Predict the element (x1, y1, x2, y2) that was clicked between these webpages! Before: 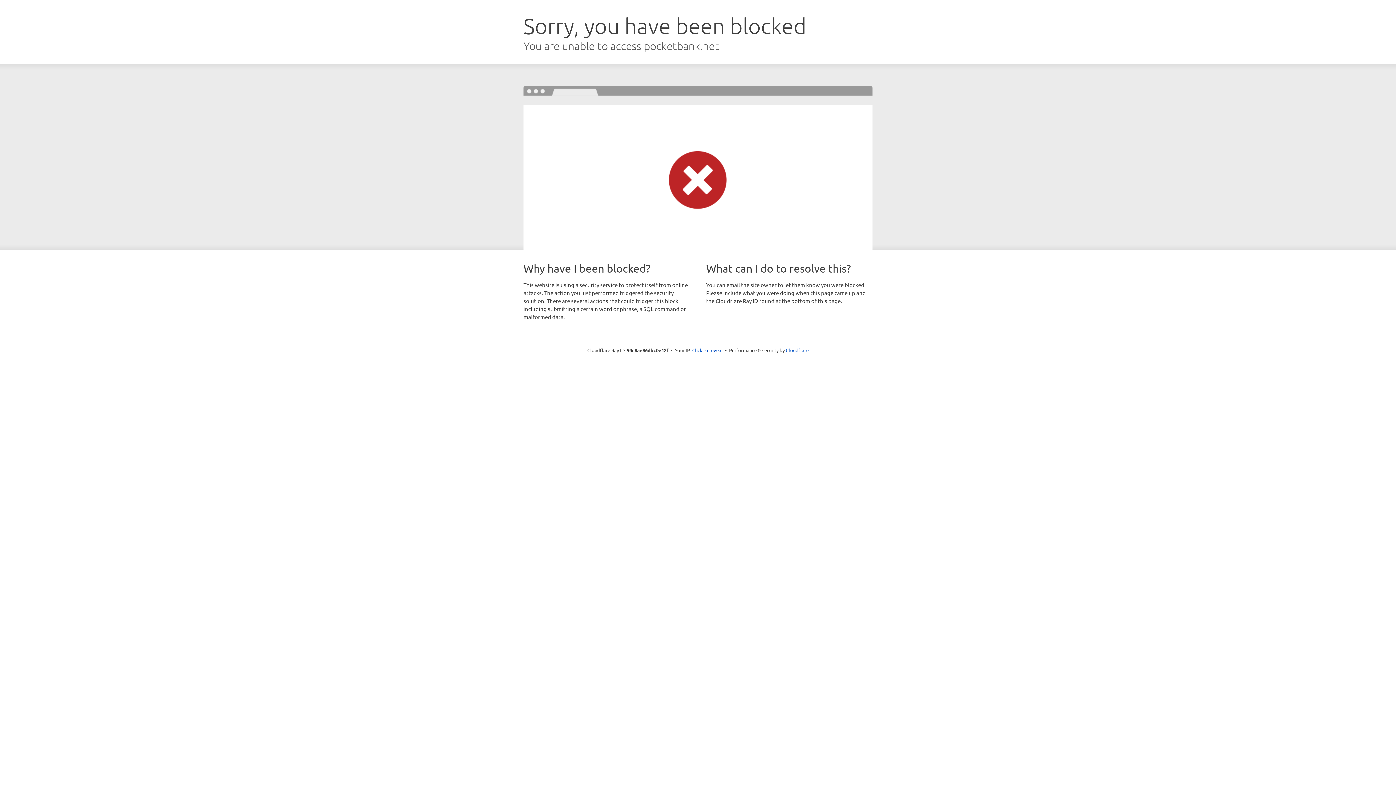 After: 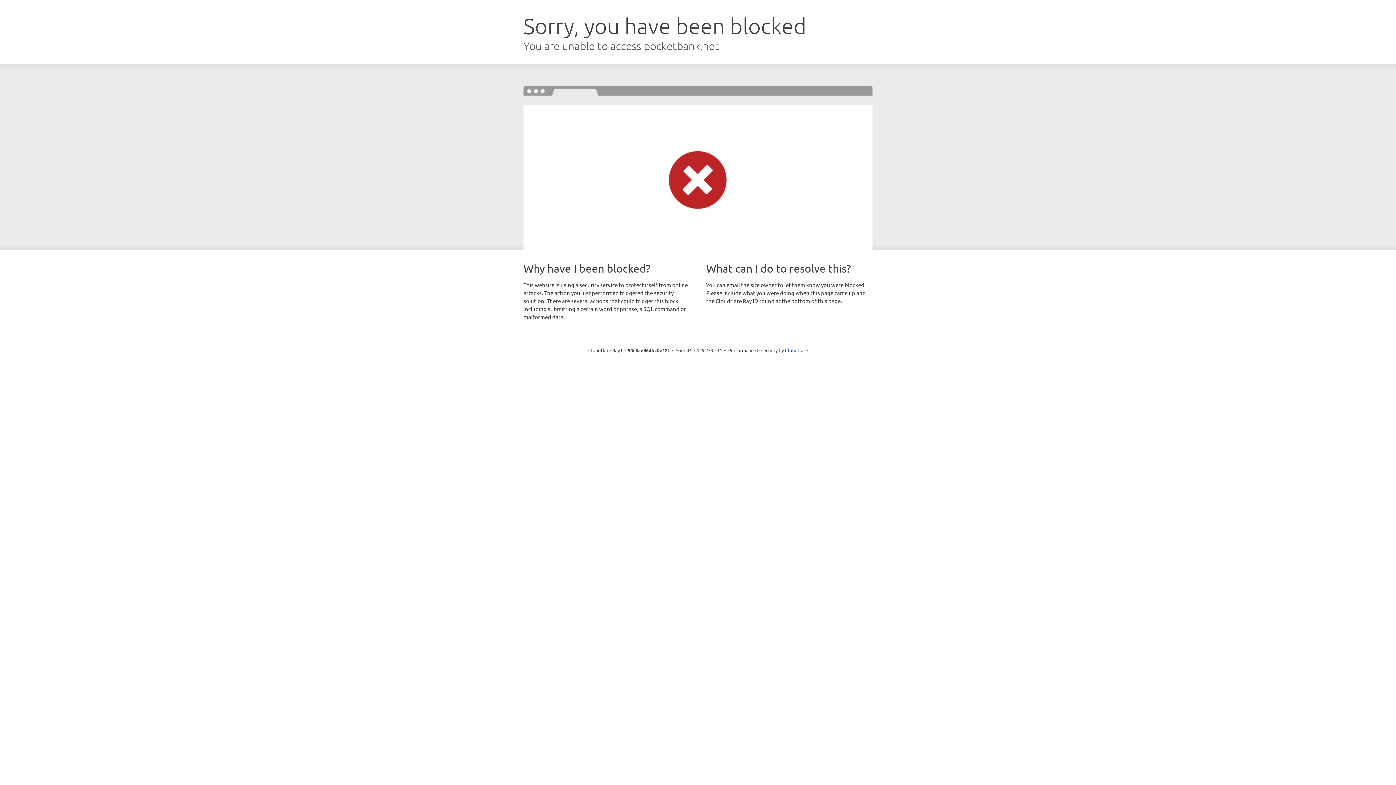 Action: label: Click to reveal bbox: (692, 346, 722, 353)